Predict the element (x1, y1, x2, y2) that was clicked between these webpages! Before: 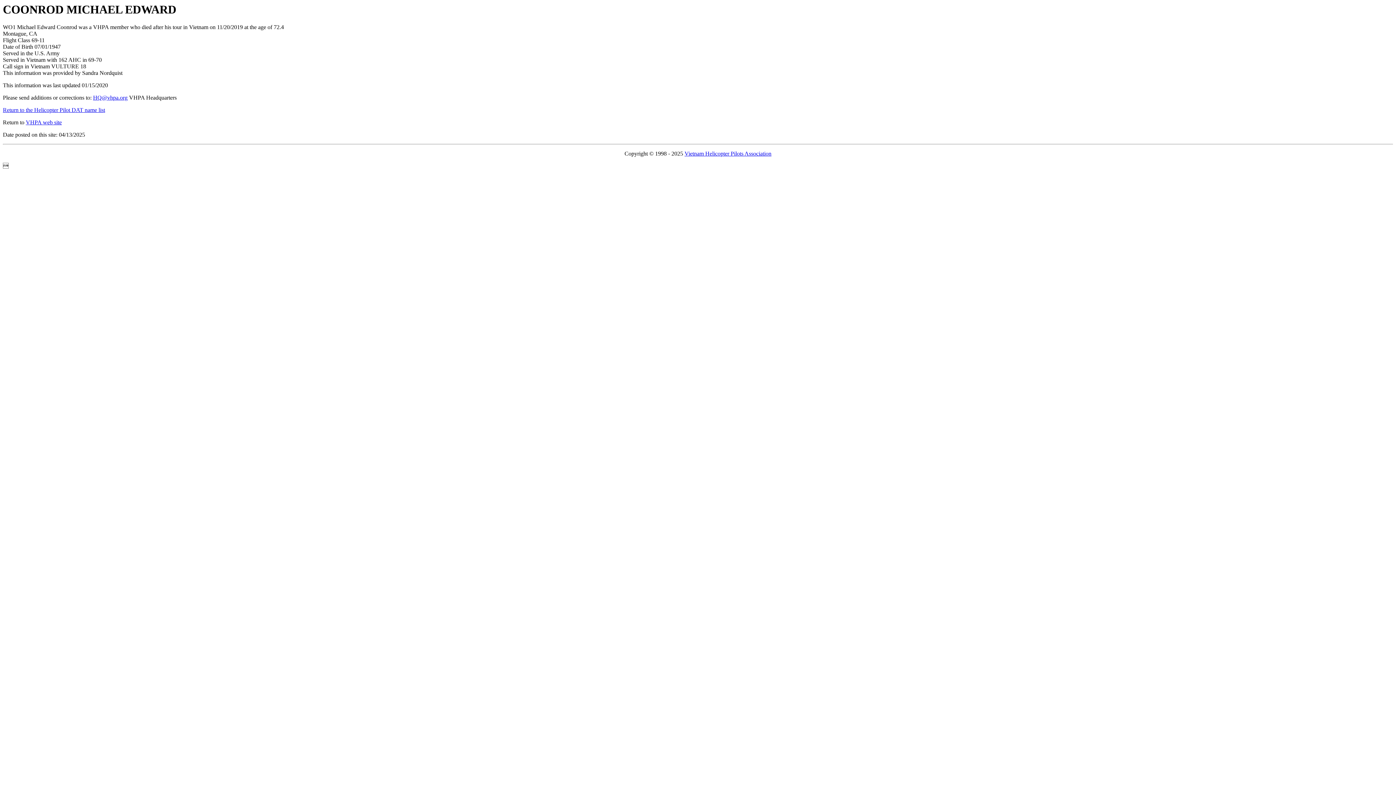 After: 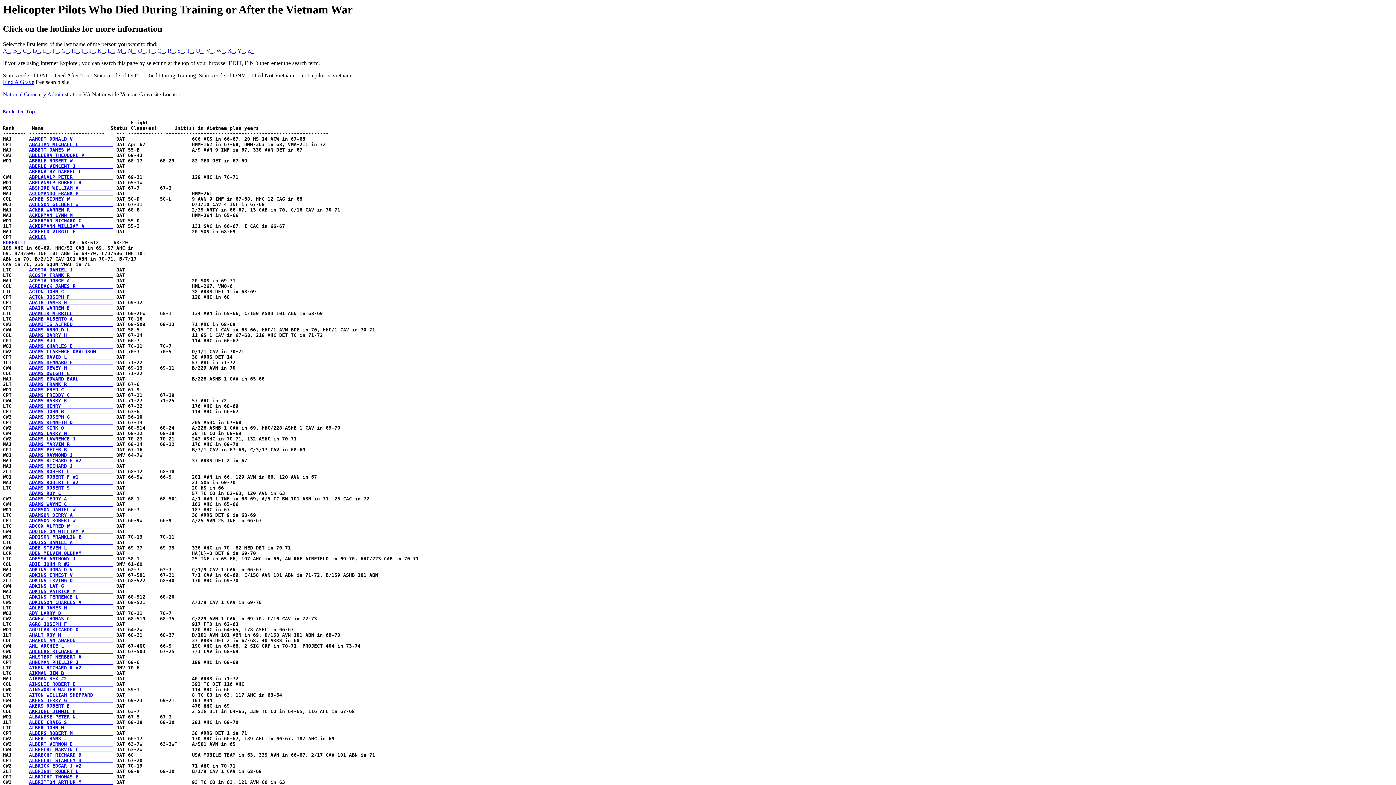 Action: label: Return to the Helicopter Pilot DAT name list bbox: (2, 107, 105, 113)